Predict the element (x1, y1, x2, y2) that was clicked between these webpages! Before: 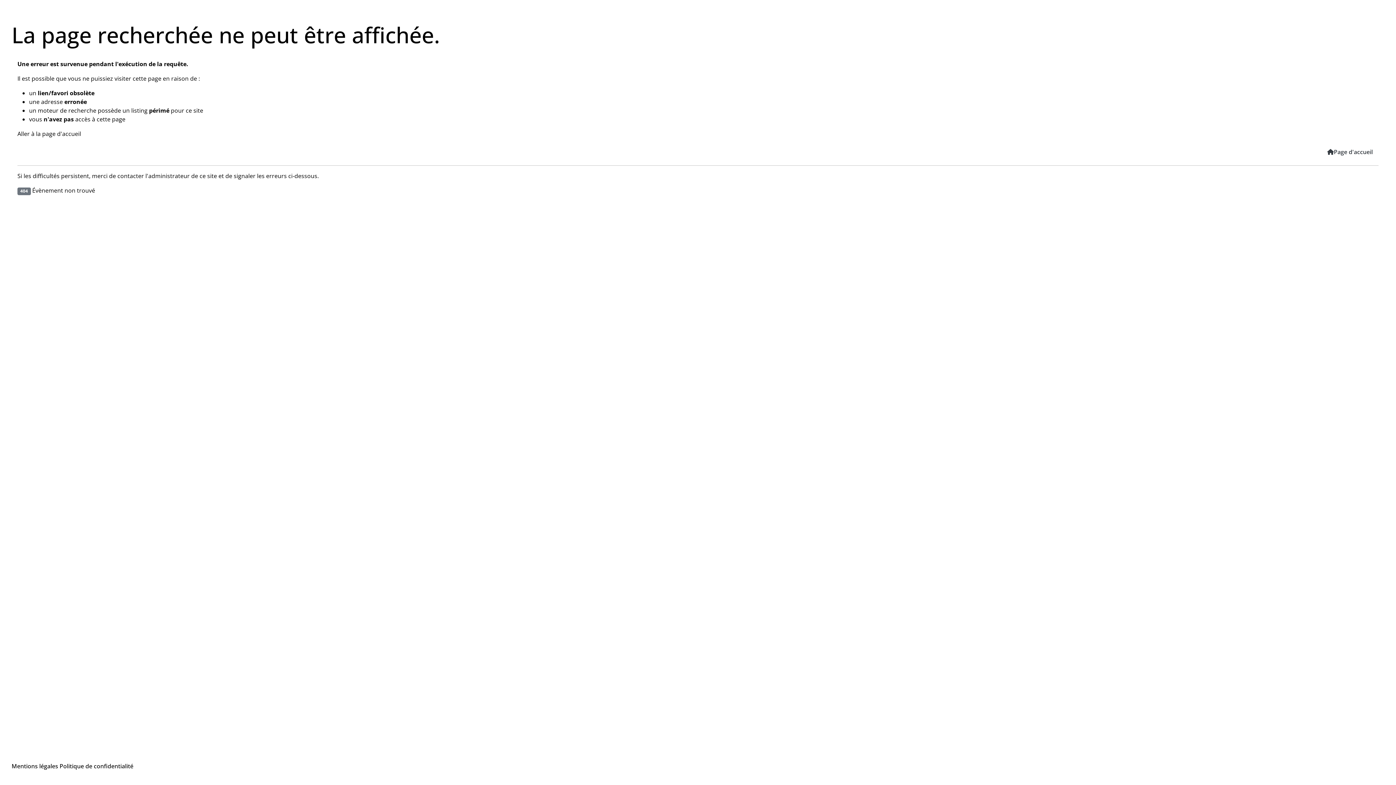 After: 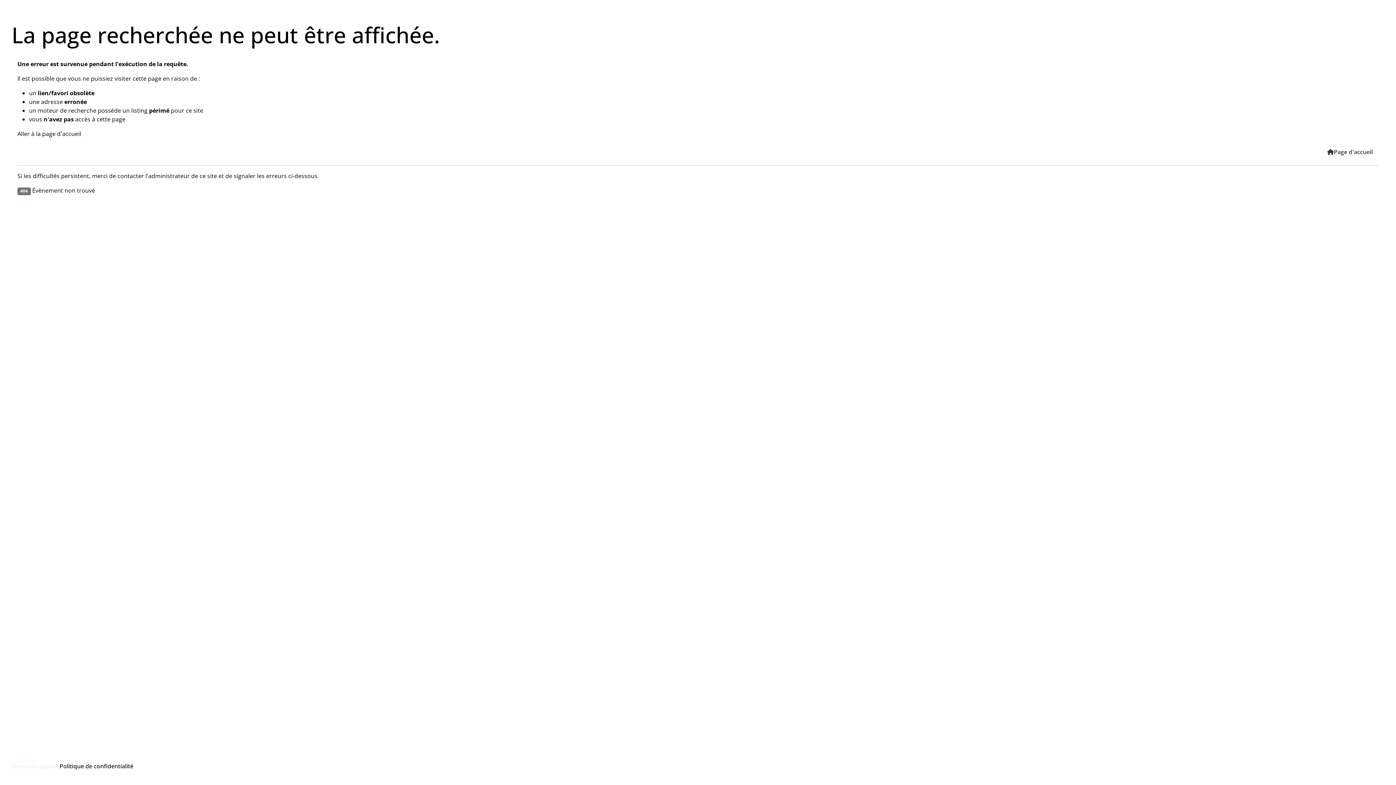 Action: label: Mentions légales bbox: (11, 762, 58, 770)